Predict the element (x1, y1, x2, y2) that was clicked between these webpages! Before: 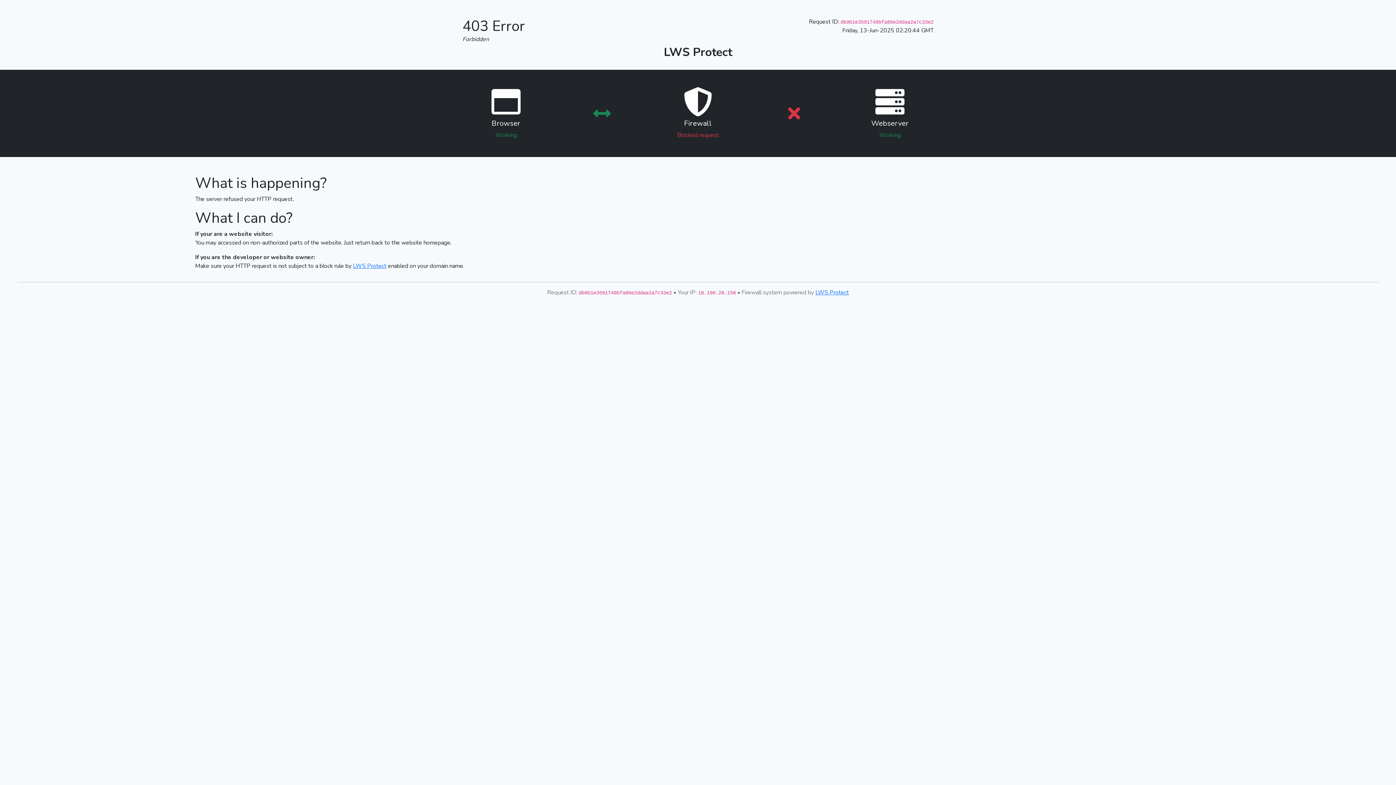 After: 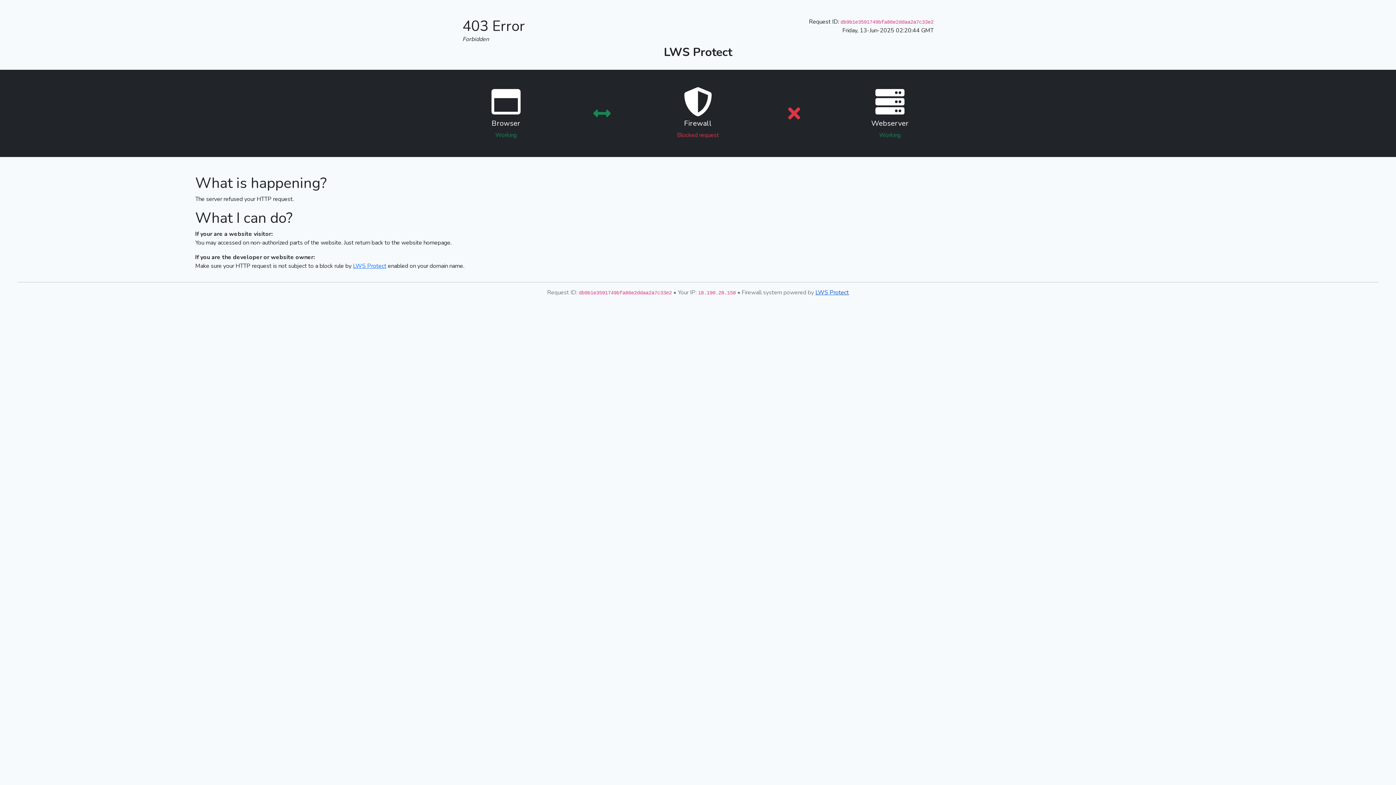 Action: label: LWS Protect bbox: (815, 288, 849, 296)